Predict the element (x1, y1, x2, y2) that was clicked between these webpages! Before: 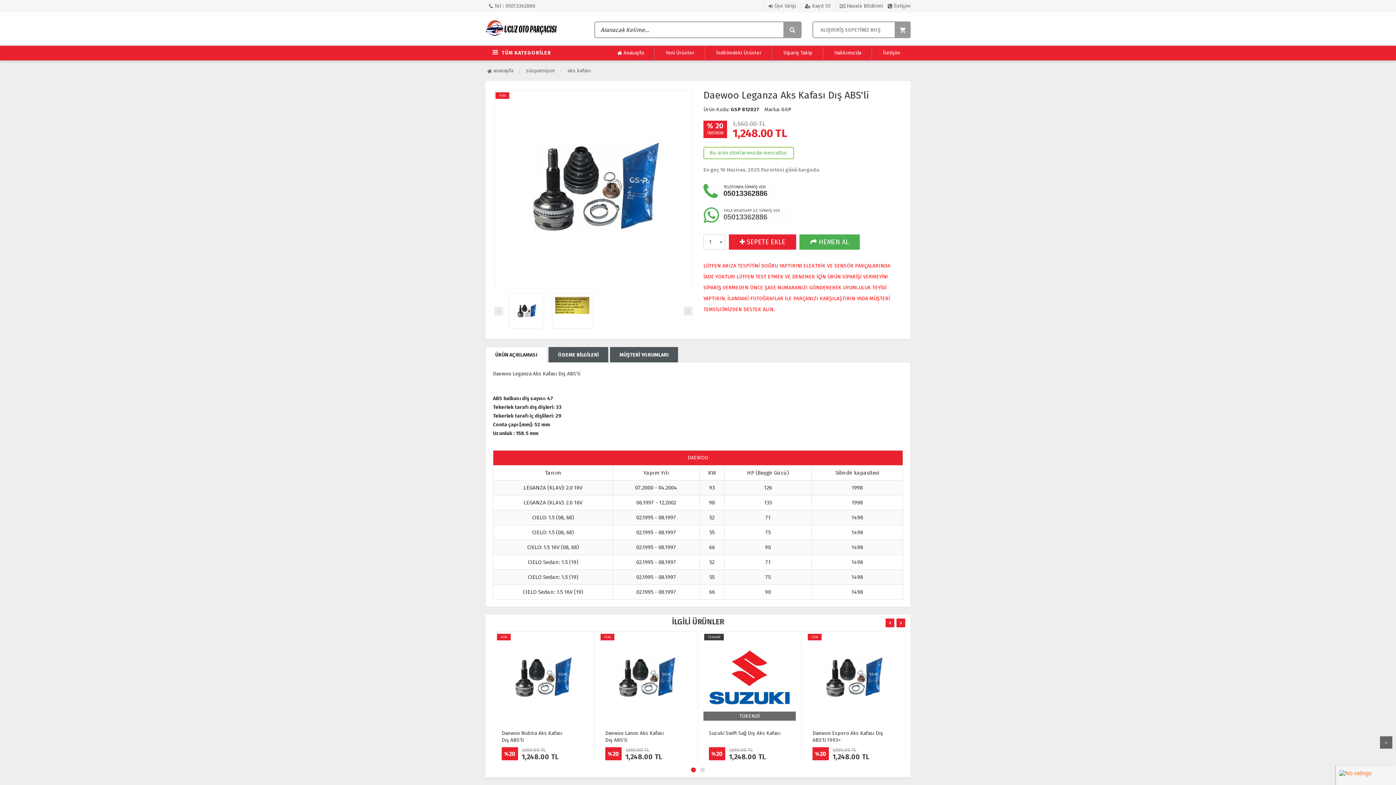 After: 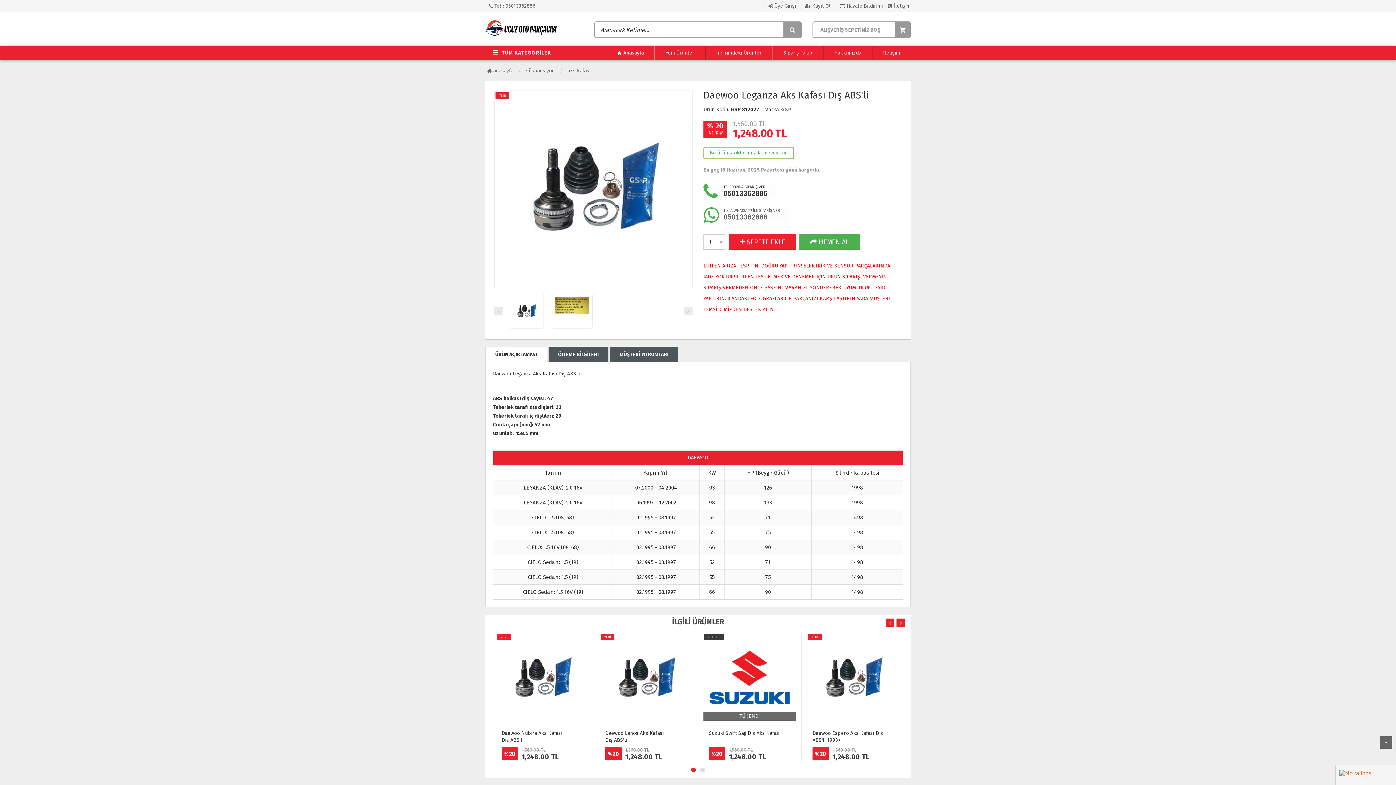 Action: label: ÜRÜN AÇIKLAMASI bbox: (485, 347, 546, 363)